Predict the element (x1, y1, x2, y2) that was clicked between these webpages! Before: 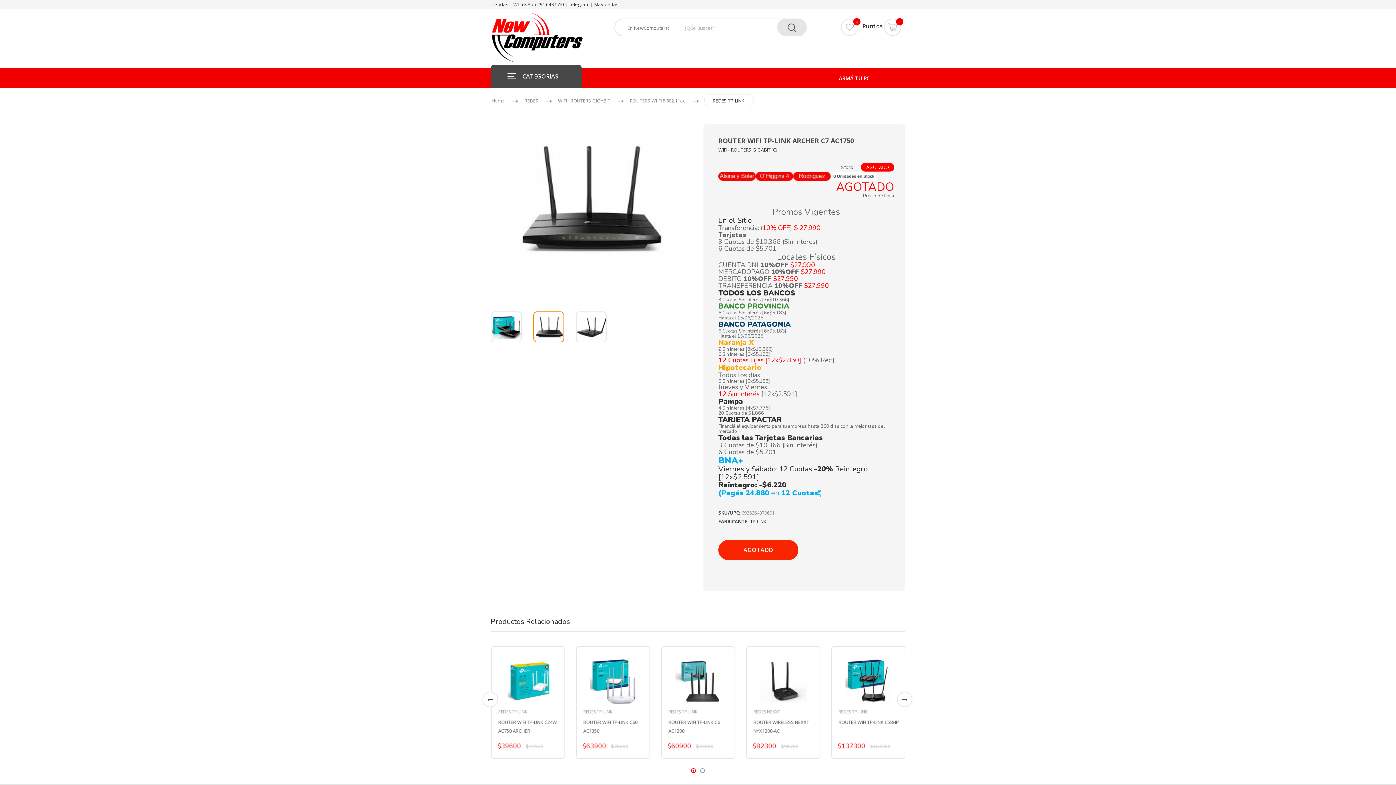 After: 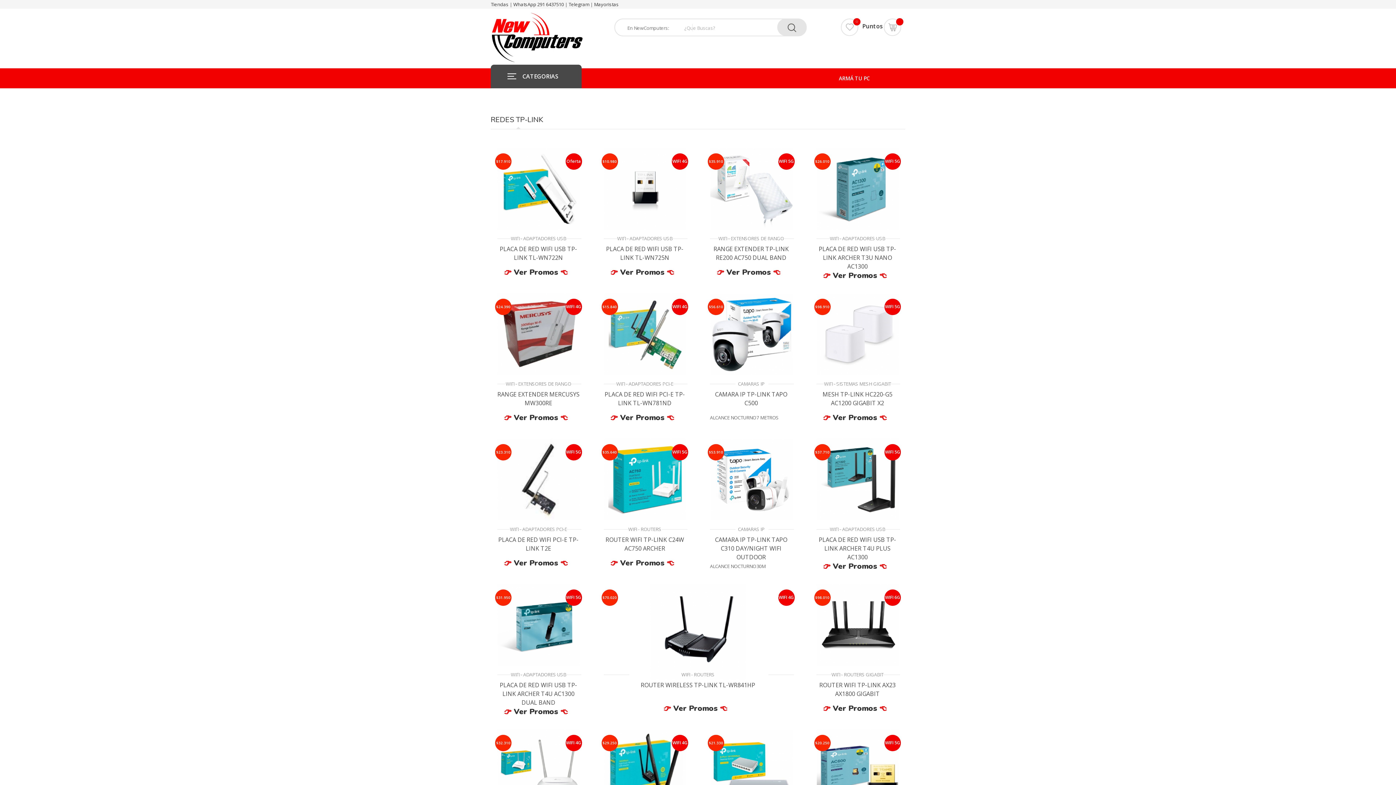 Action: label: REDES TP-LINK bbox: (704, 94, 753, 107)